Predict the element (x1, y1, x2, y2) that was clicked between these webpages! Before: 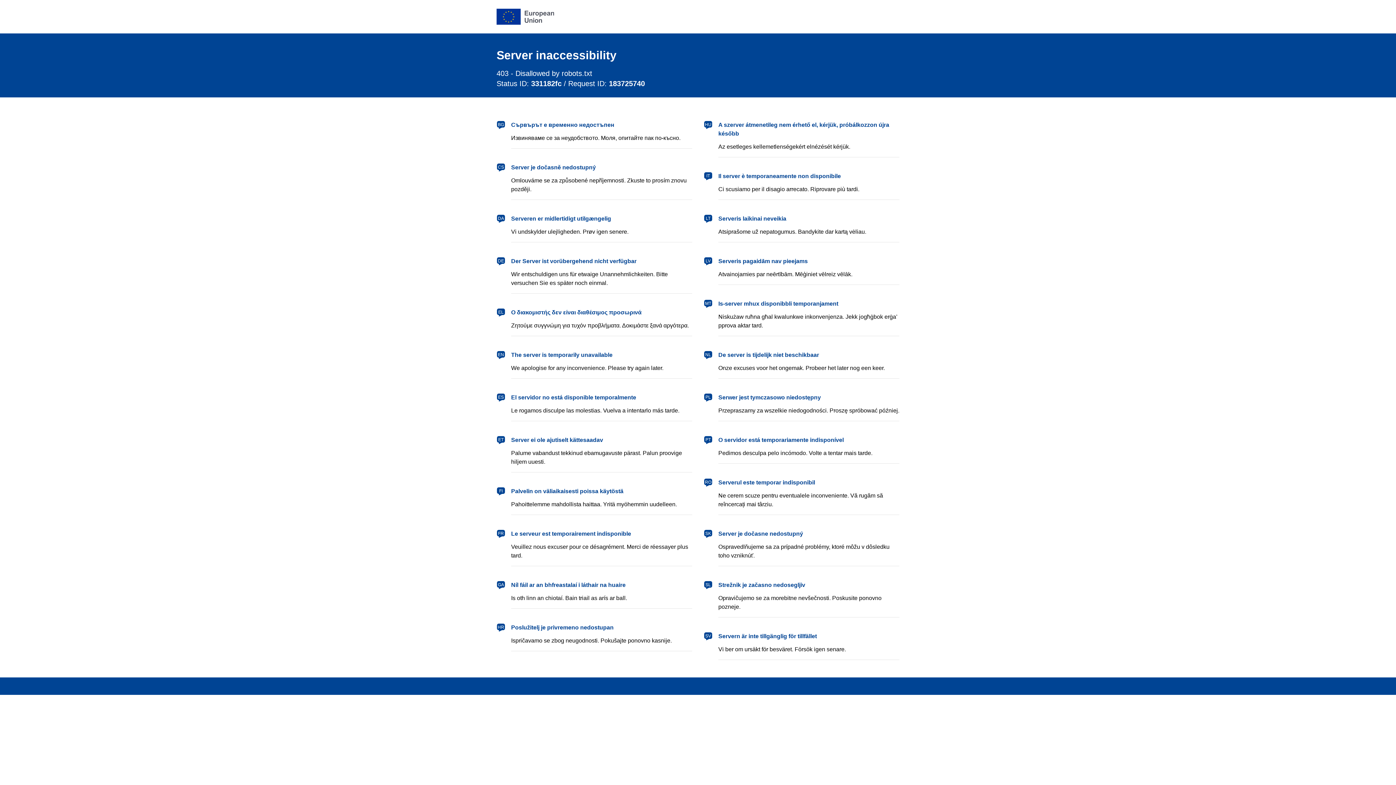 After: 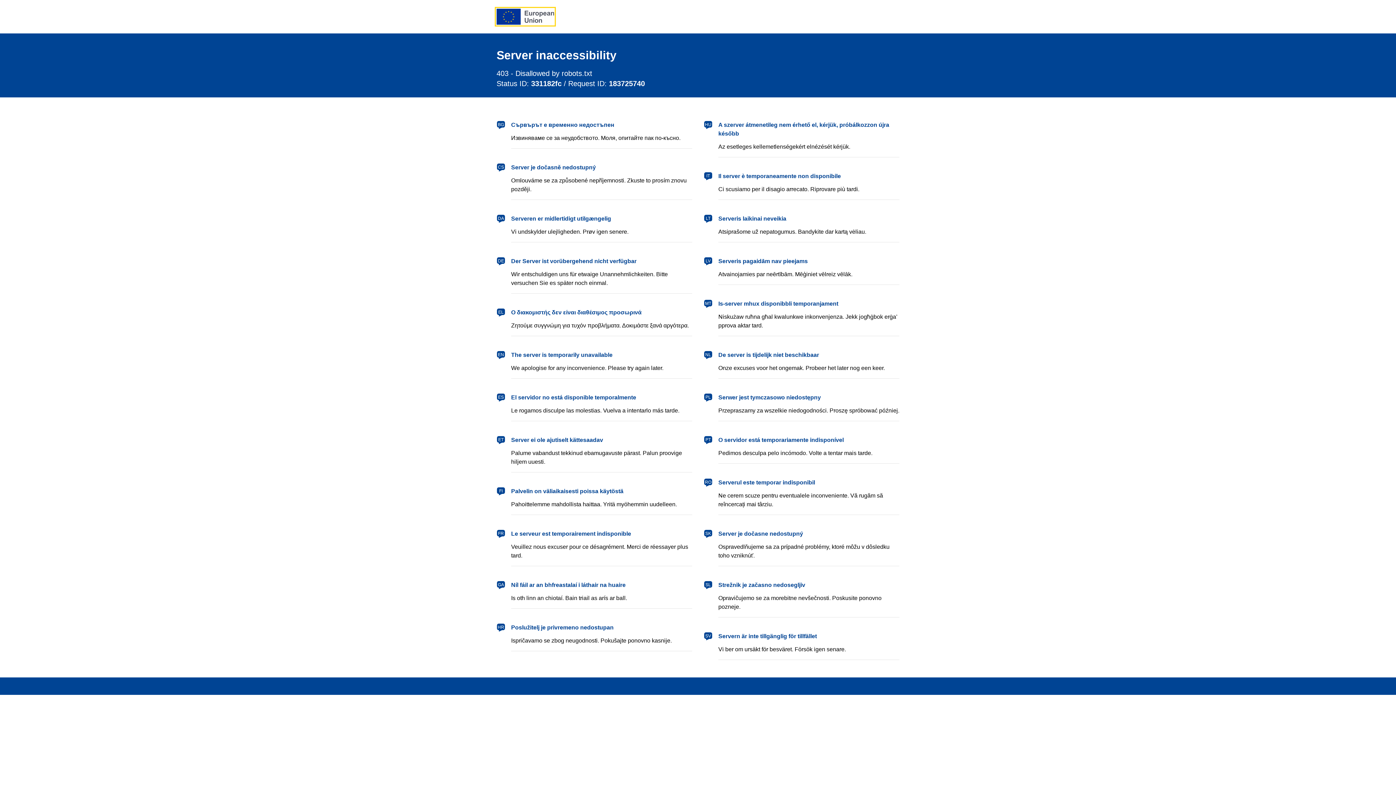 Action: bbox: (496, 8, 554, 24) label: European Union